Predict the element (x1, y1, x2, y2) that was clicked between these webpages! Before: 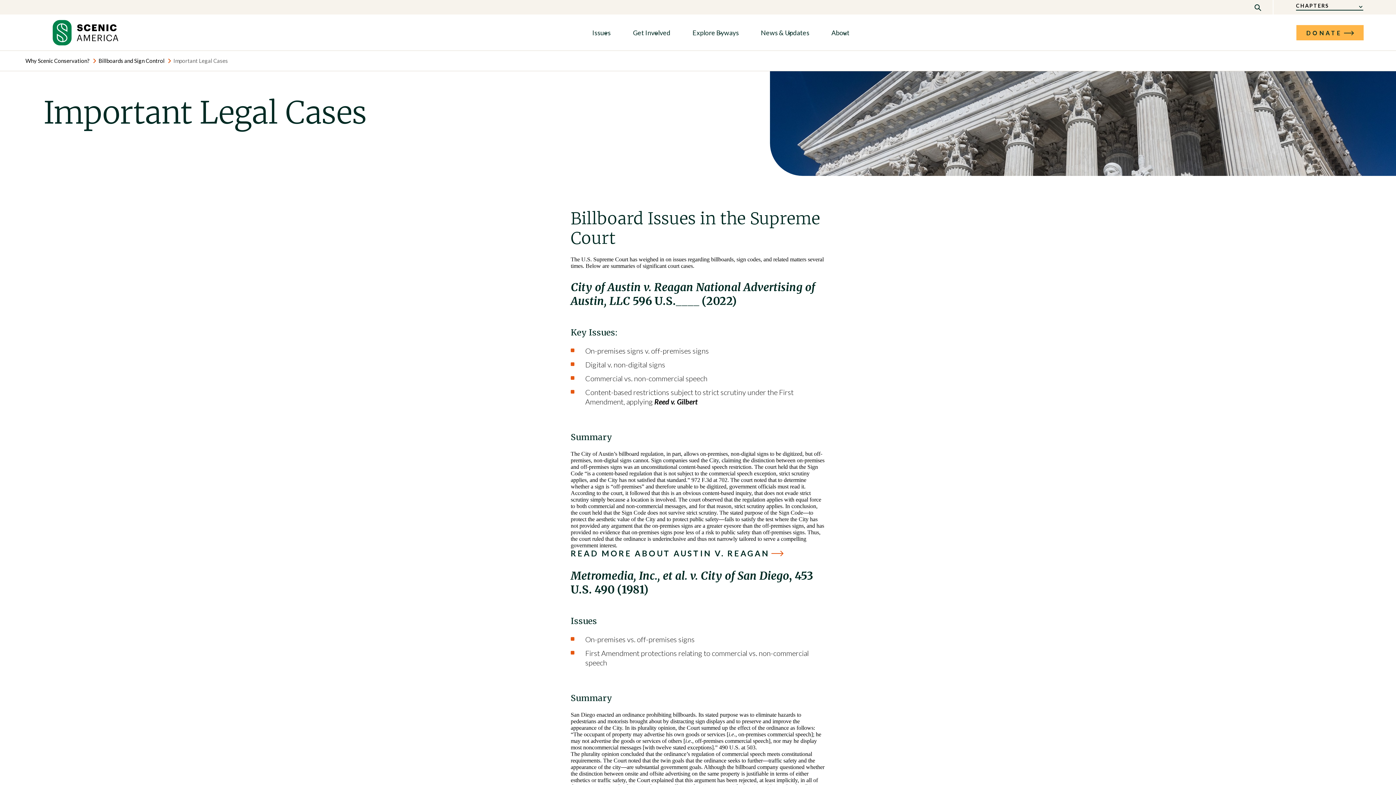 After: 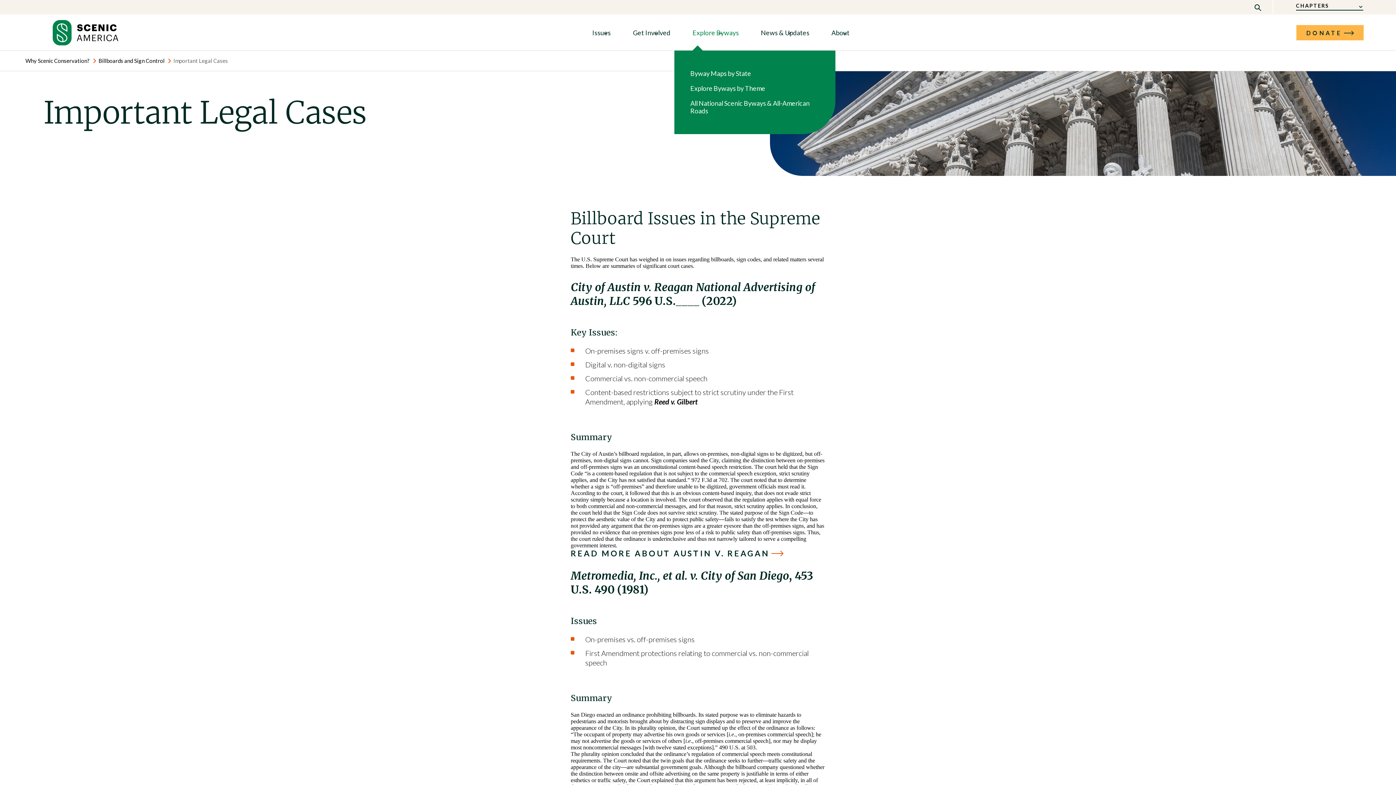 Action: label: Explore Byways bbox: (692, 28, 739, 36)